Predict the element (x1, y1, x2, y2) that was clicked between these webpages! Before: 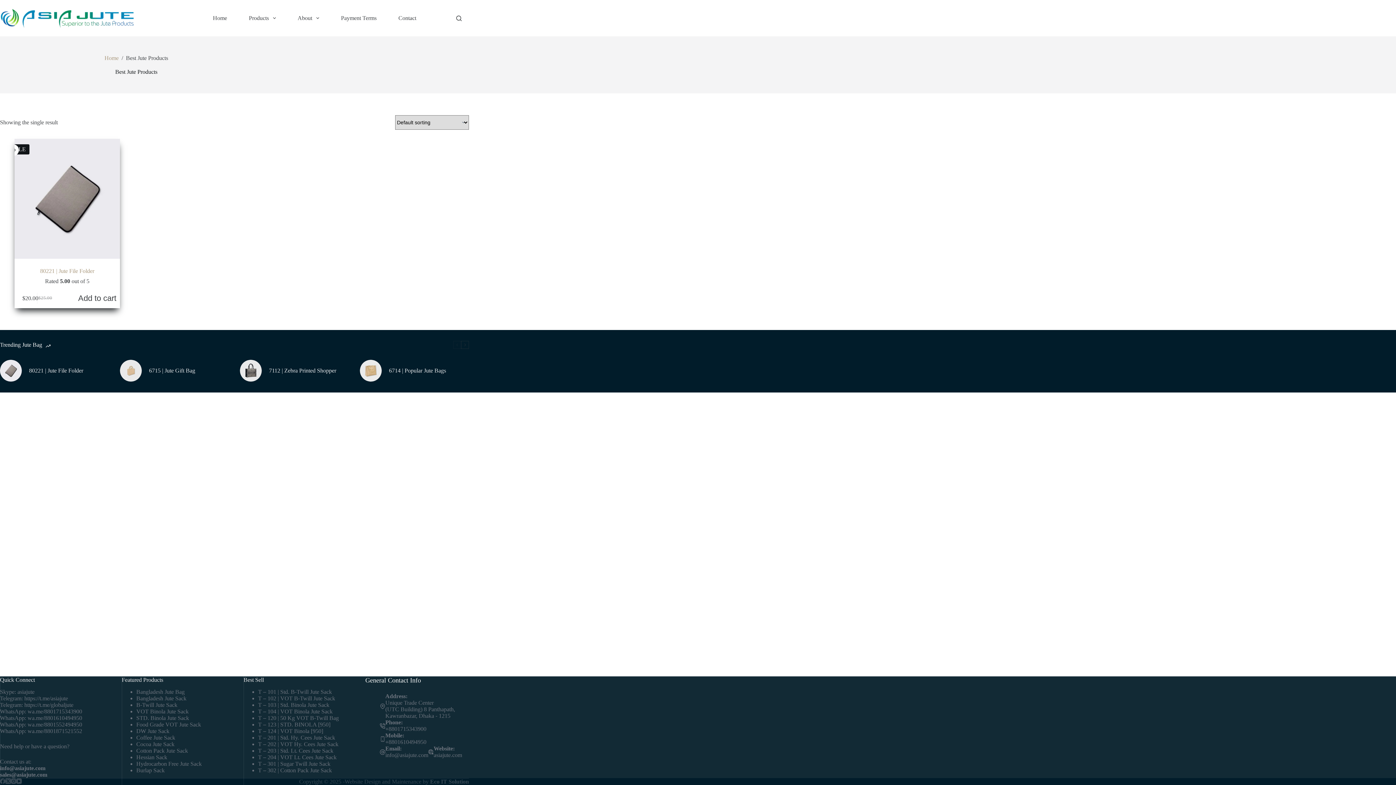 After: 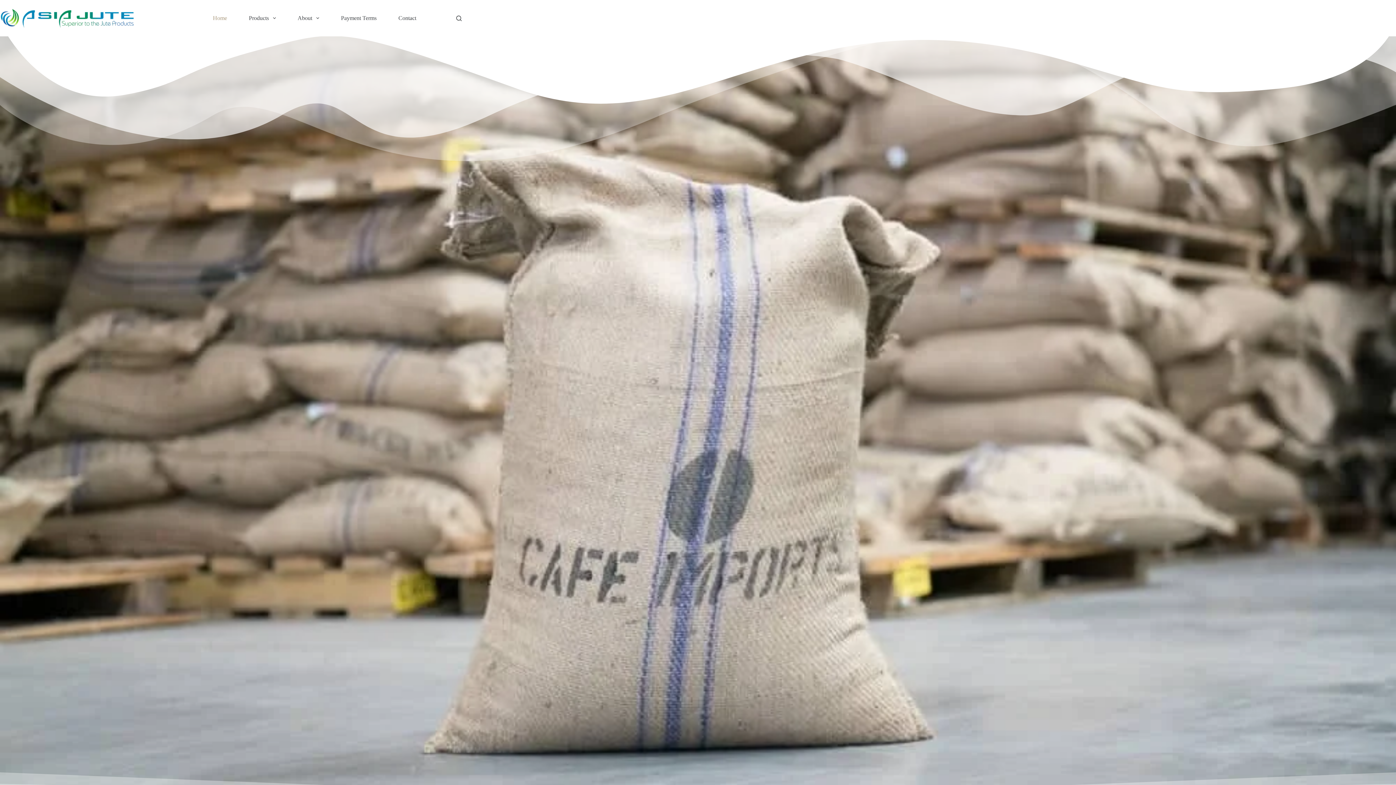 Action: label: Home bbox: (202, 0, 238, 36)